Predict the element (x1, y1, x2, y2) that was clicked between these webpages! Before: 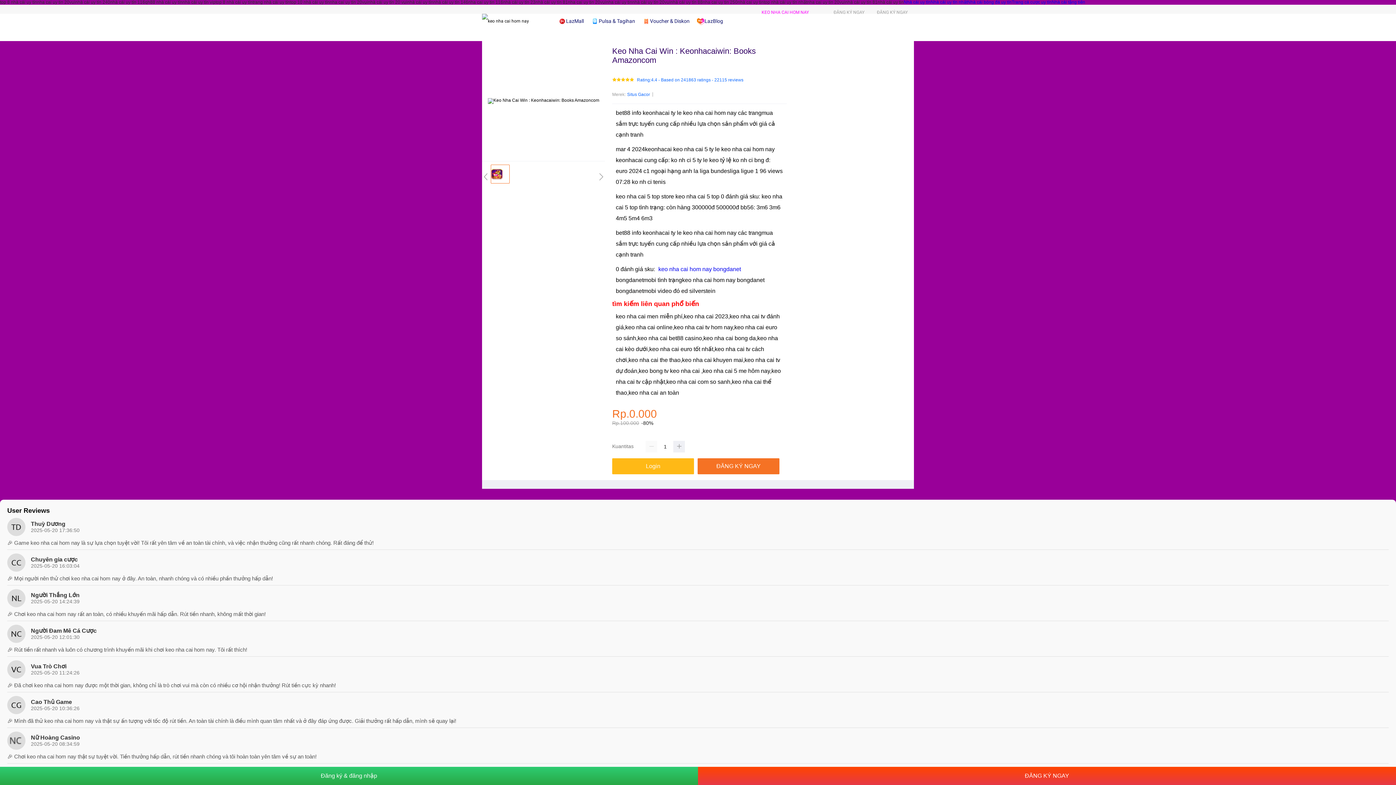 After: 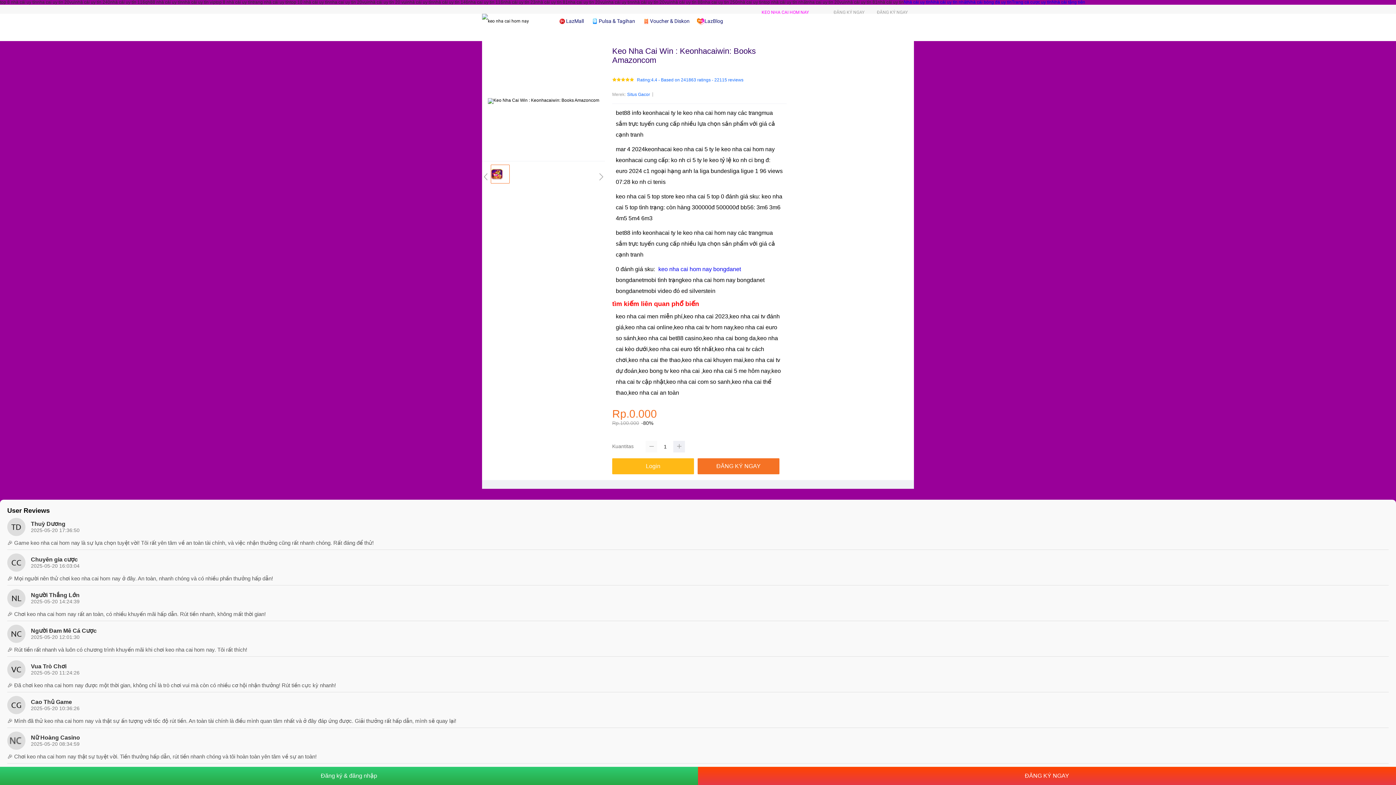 Action: bbox: (645, 441, 657, 452)